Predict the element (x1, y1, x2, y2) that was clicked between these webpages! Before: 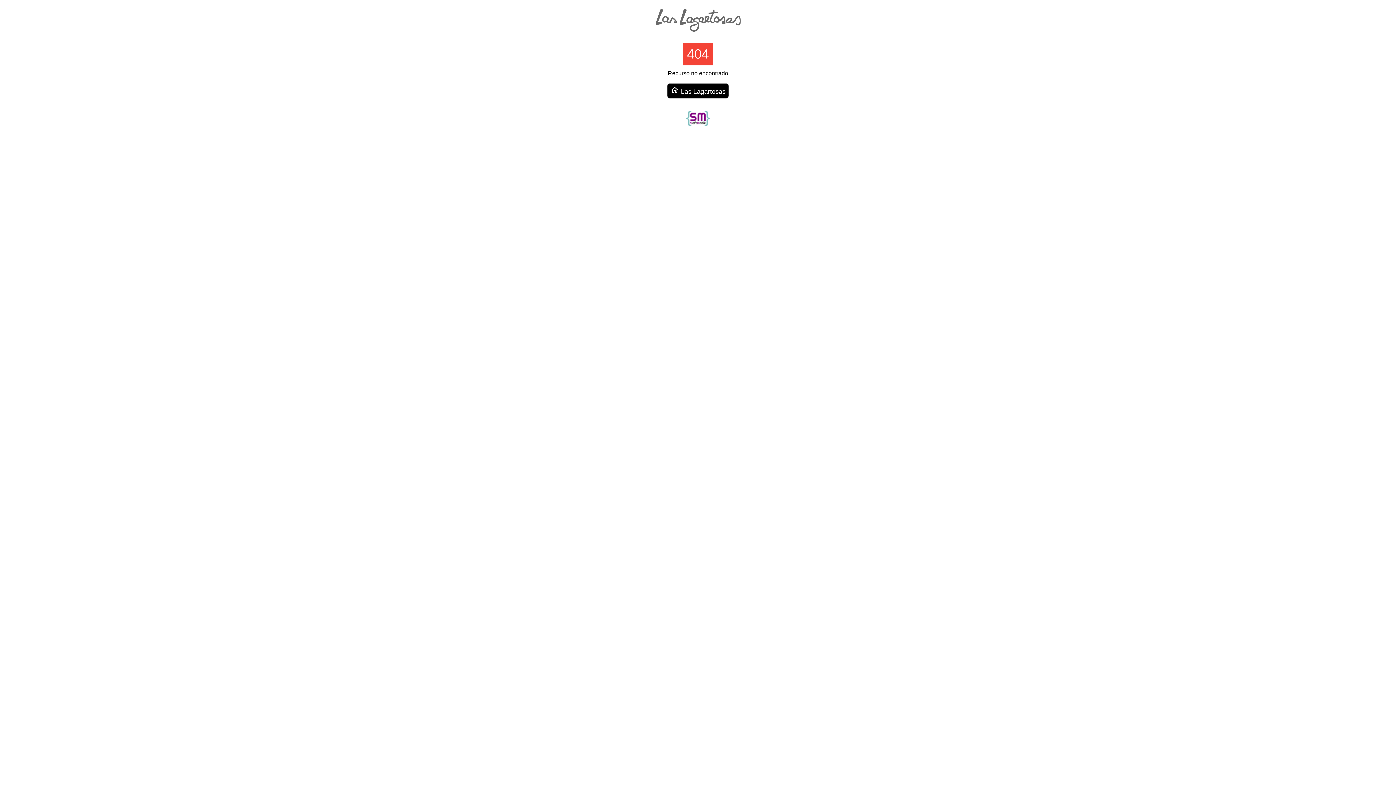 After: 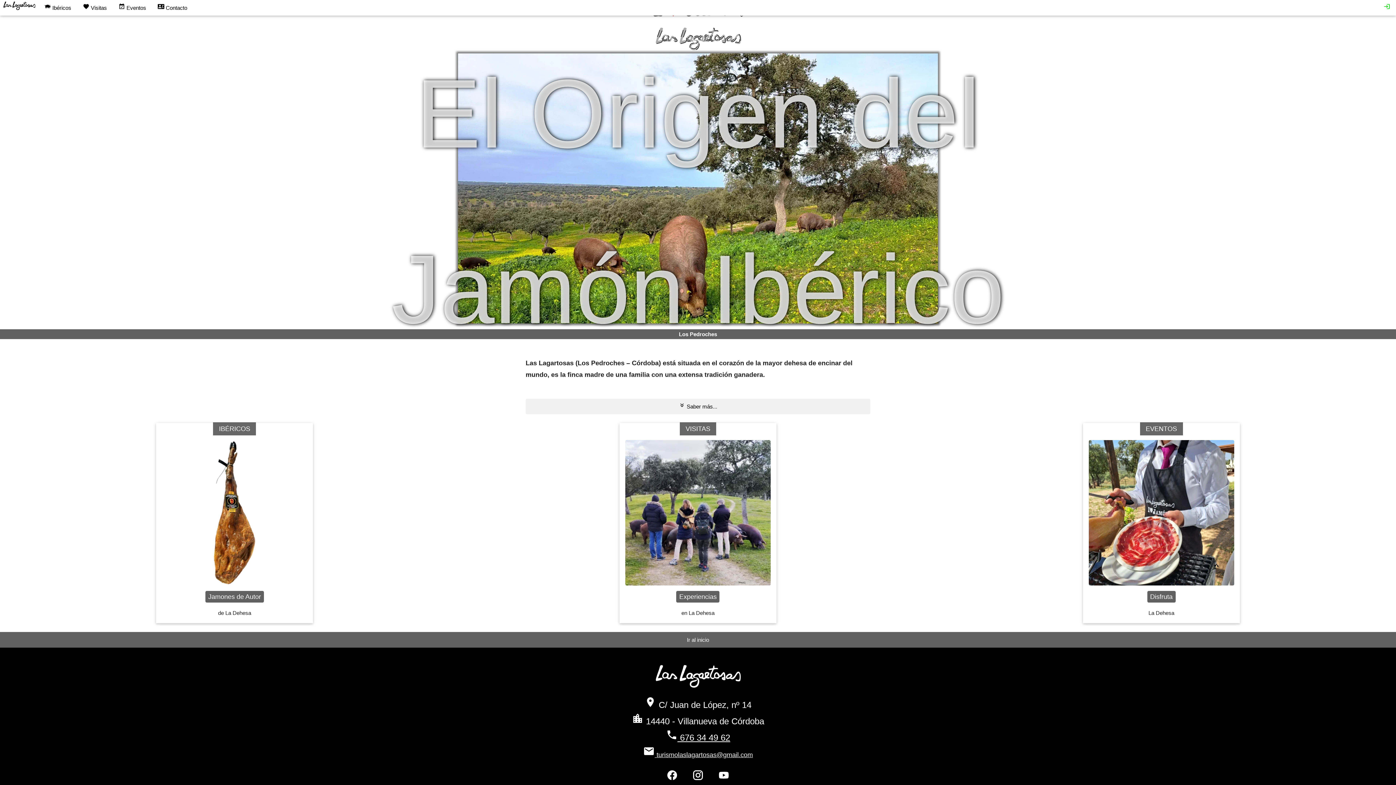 Action: bbox: (654, 26, 741, 33)